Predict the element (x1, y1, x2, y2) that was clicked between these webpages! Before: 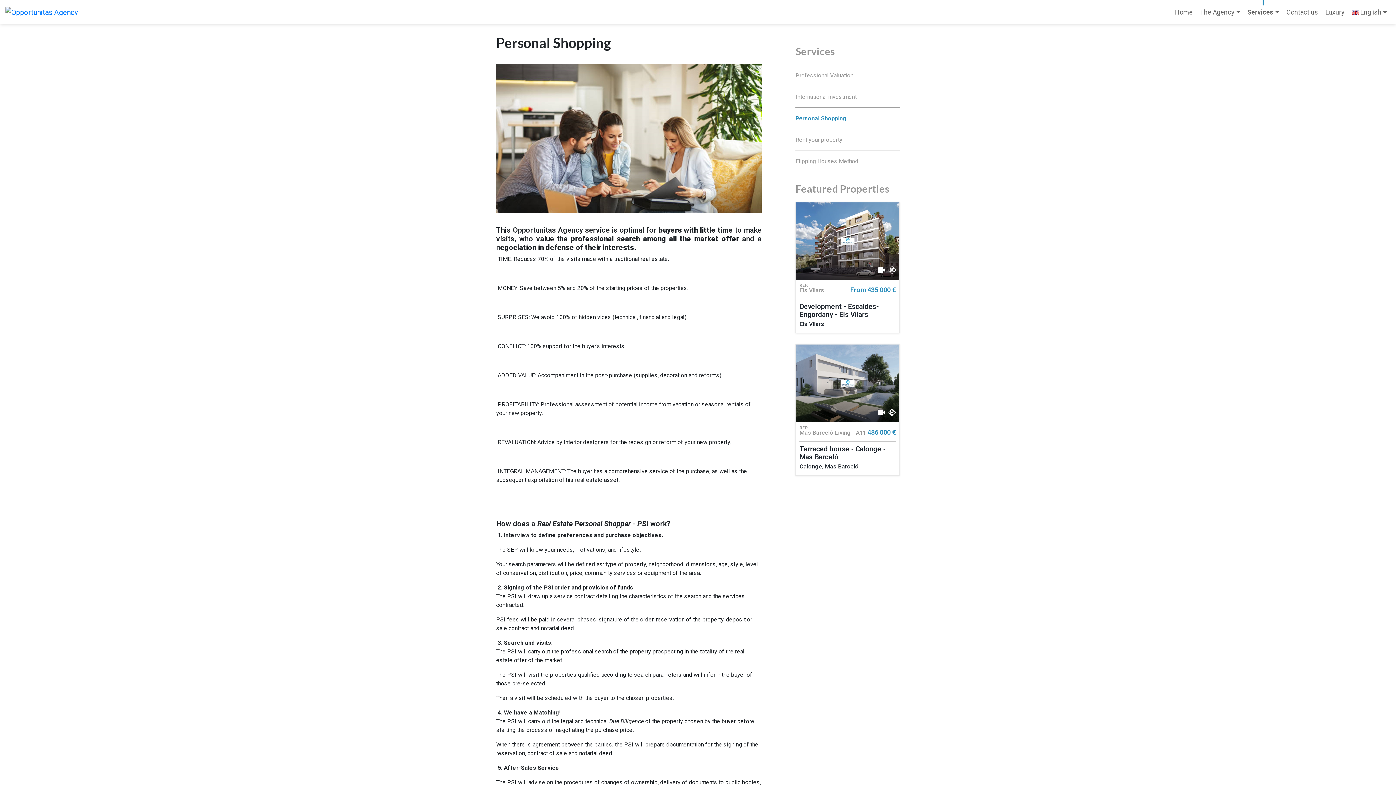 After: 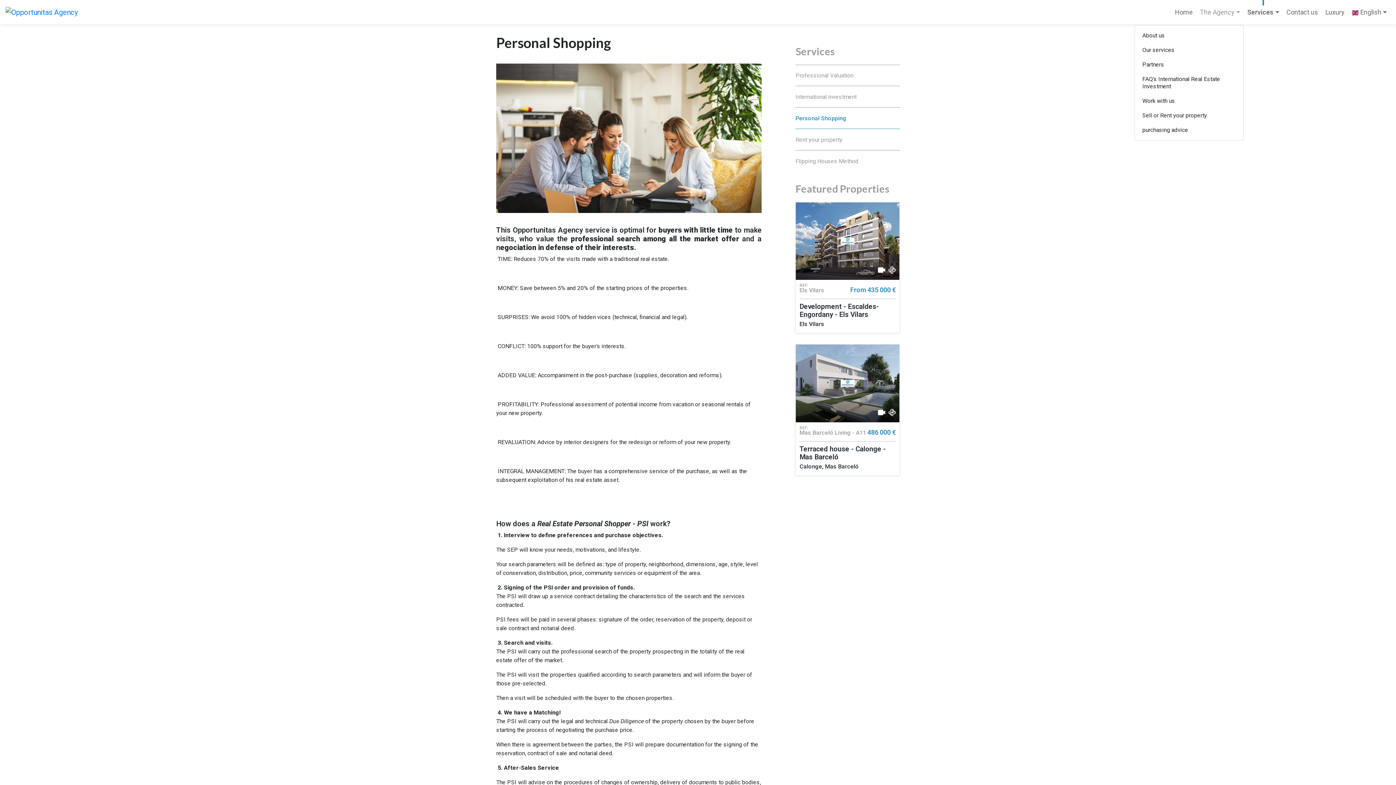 Action: bbox: (1196, 0, 1244, 24) label: The Agency